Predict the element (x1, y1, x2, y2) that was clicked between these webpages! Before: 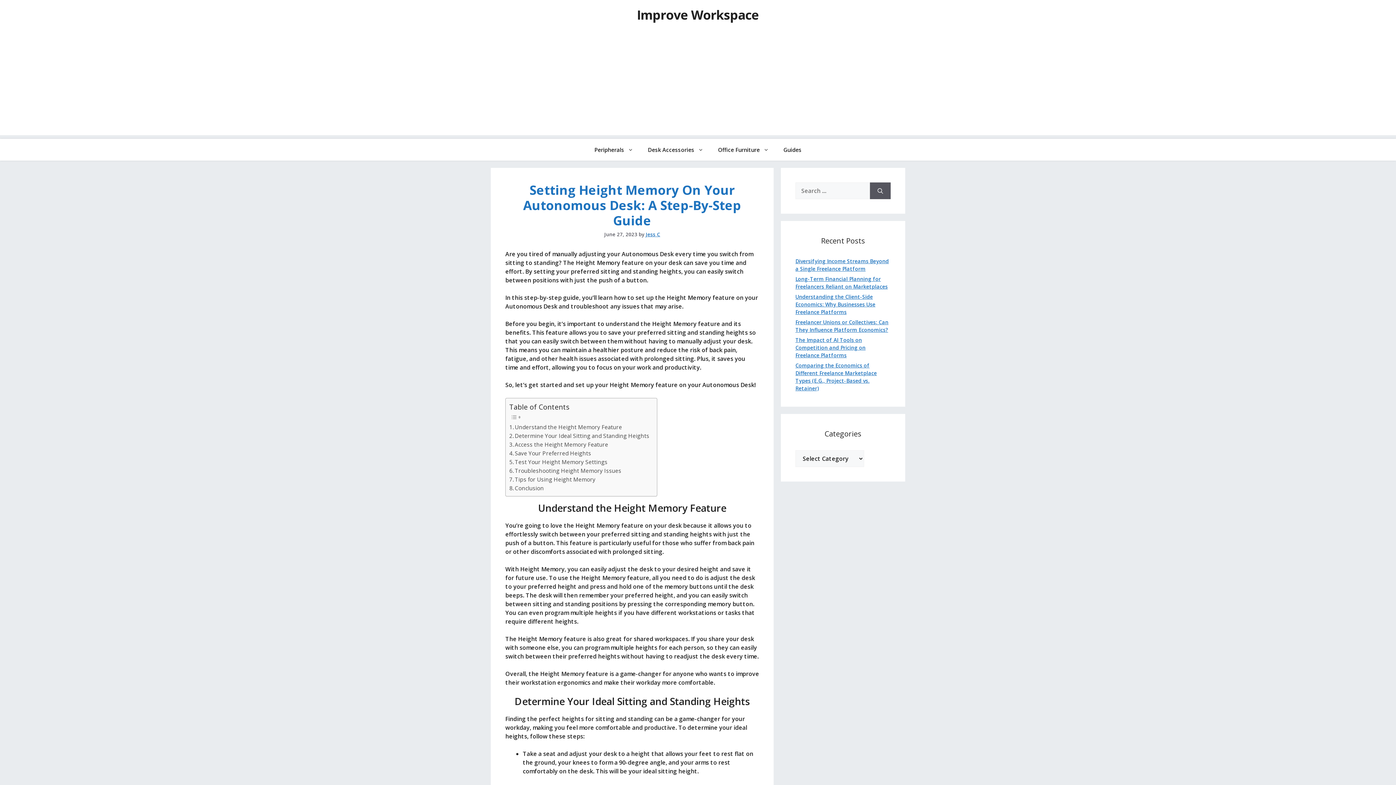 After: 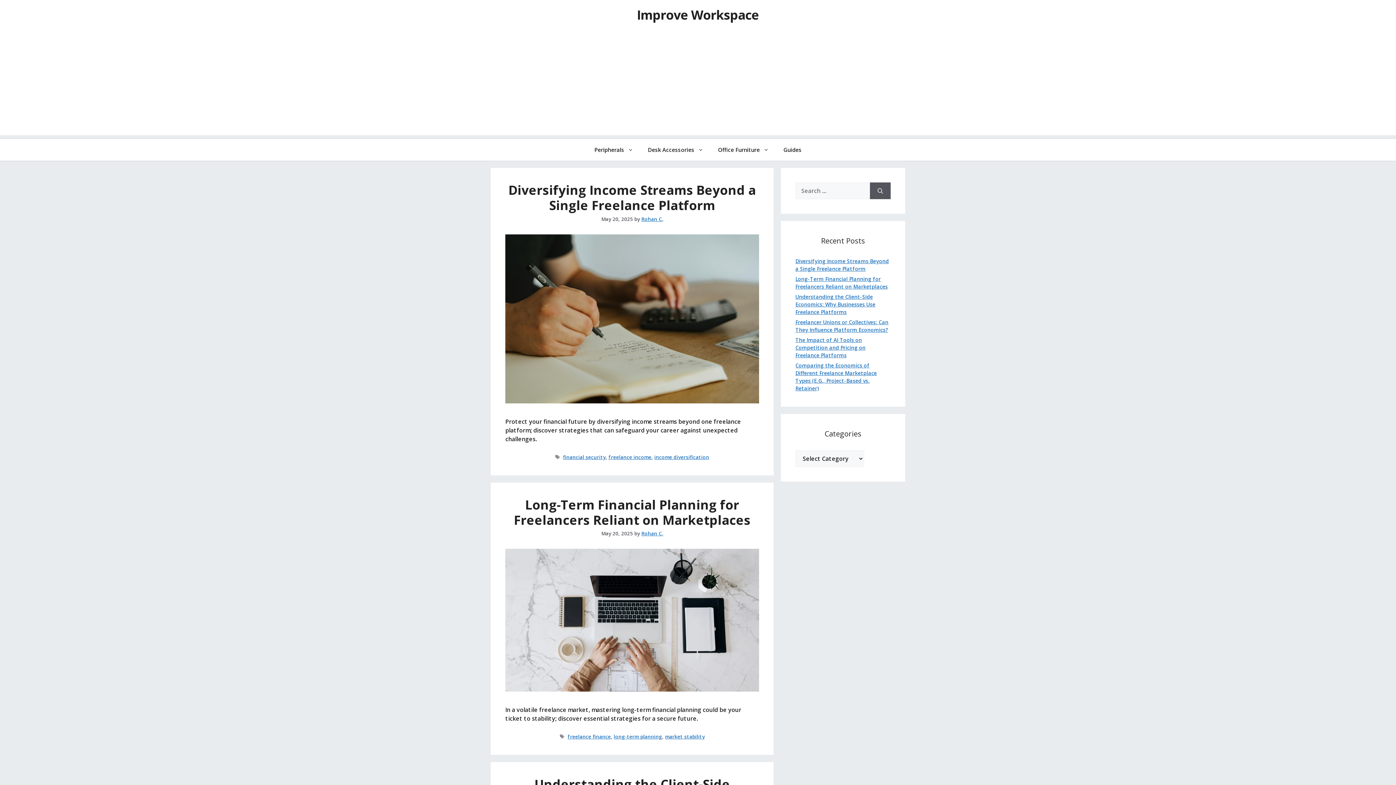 Action: label: Improve Workspace bbox: (637, 6, 759, 23)